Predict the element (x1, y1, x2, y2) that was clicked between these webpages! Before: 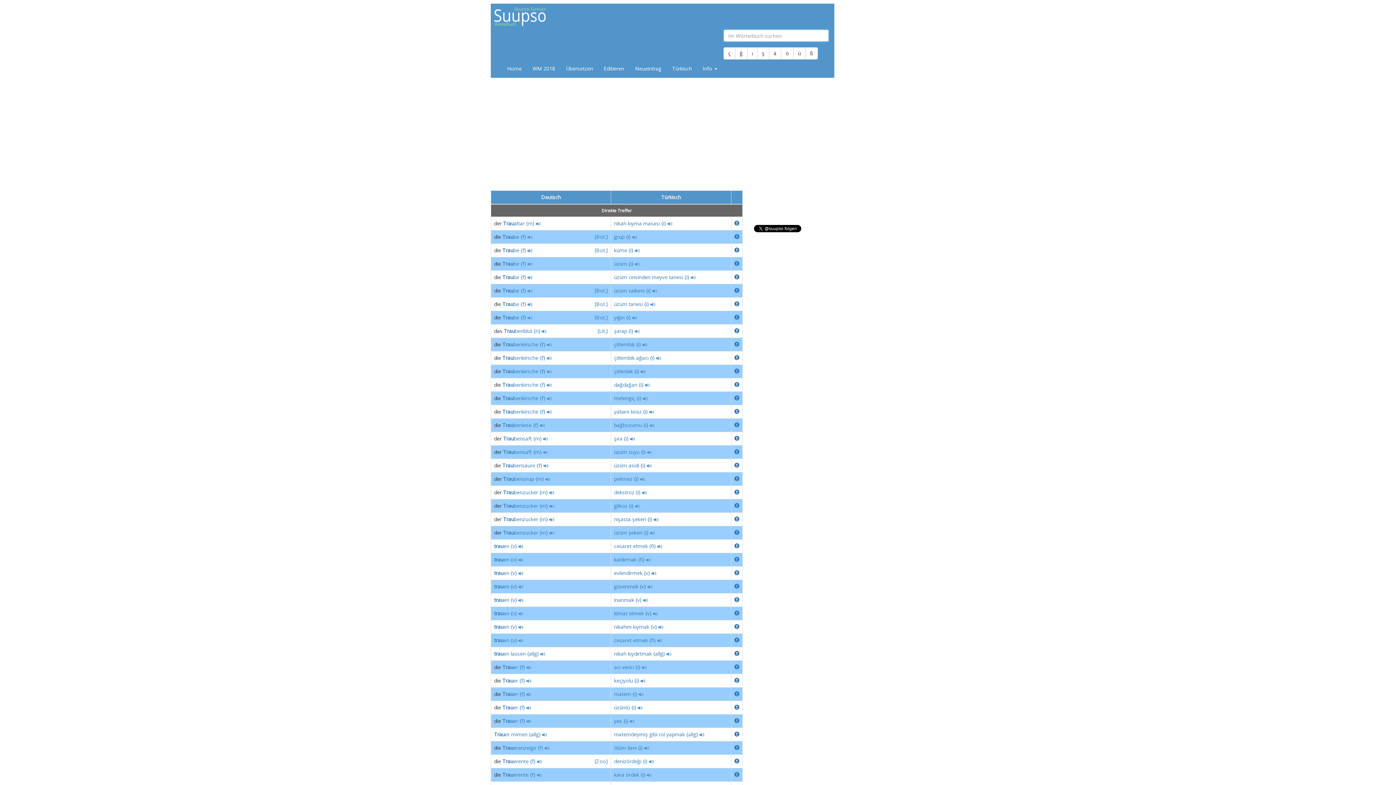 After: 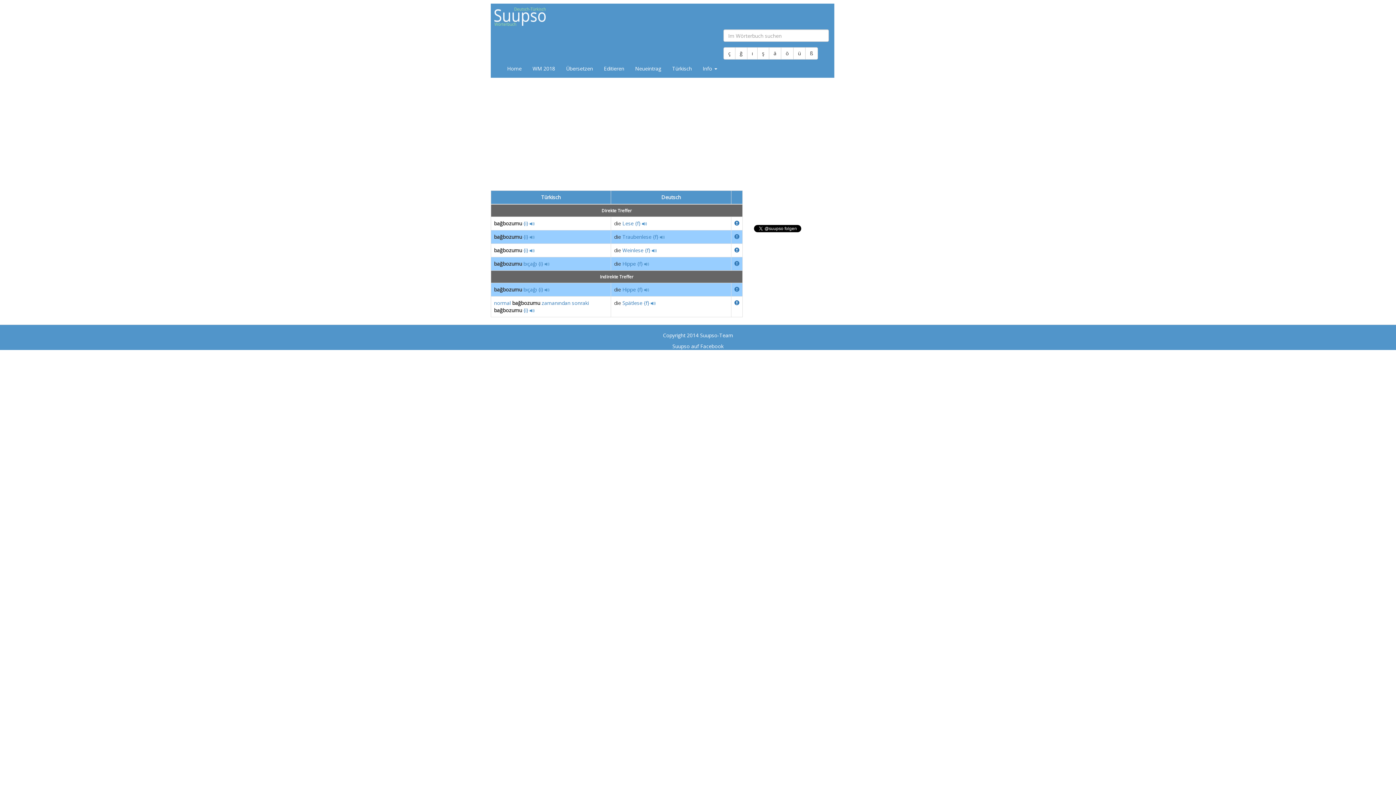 Action: bbox: (614, 421, 642, 428) label: bağbozumu